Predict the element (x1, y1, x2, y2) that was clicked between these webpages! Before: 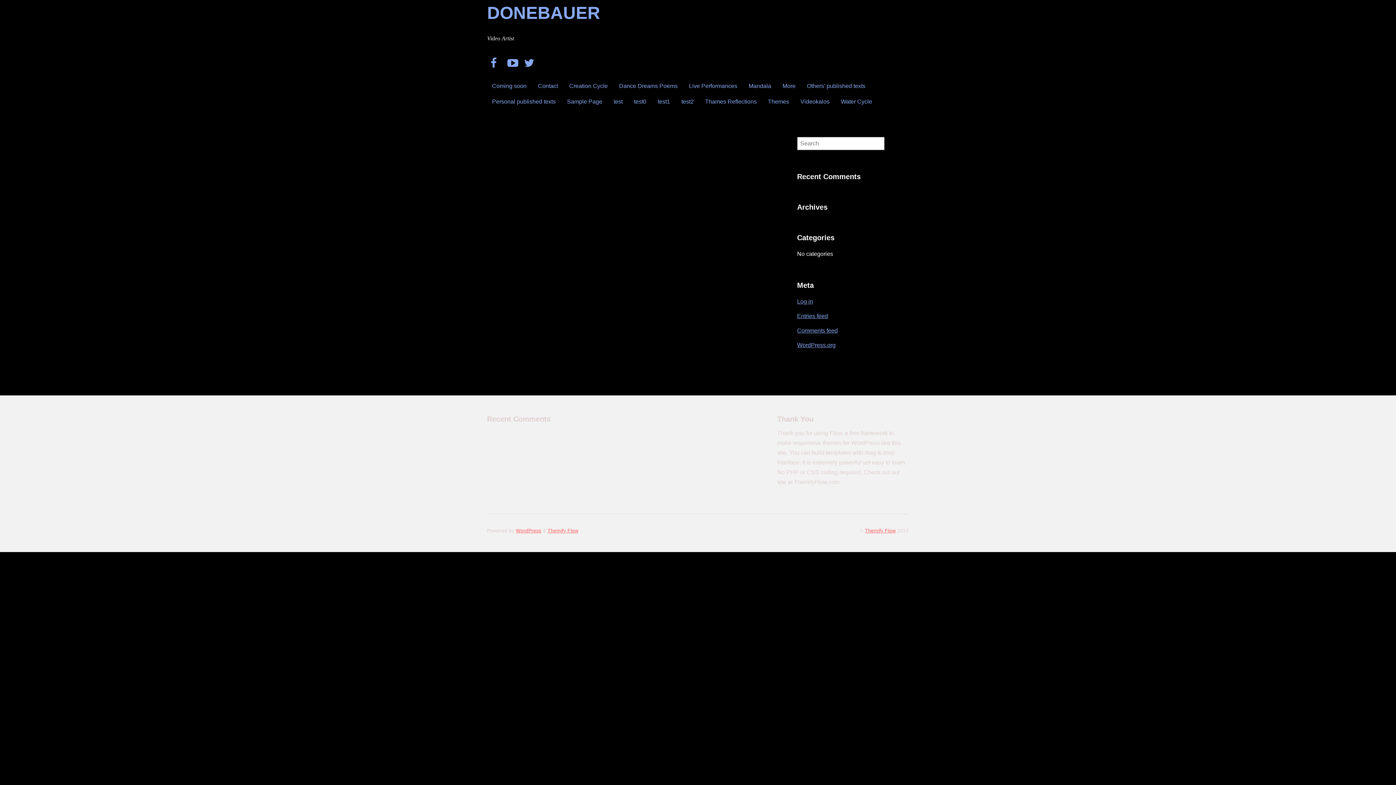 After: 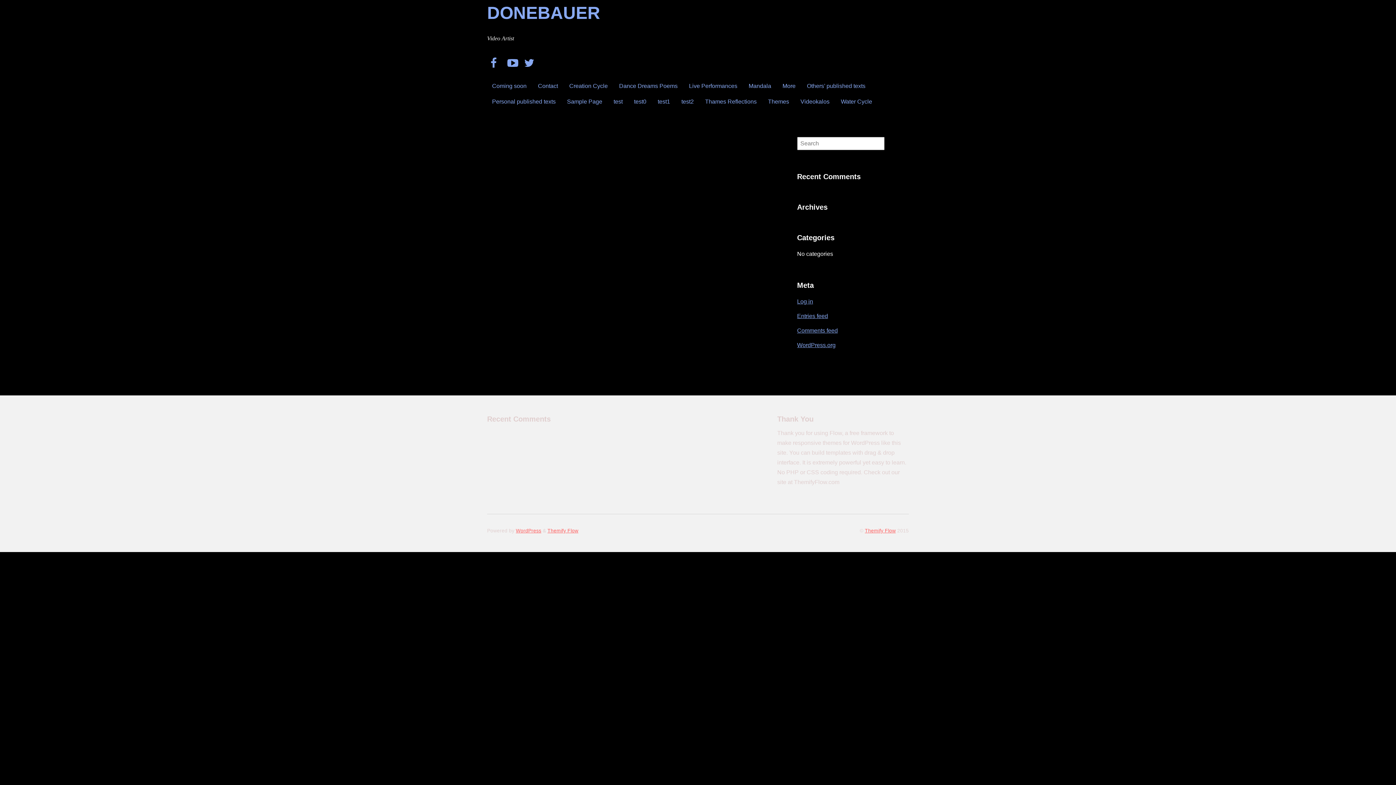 Action: bbox: (701, 93, 760, 109) label: Thames Reflections